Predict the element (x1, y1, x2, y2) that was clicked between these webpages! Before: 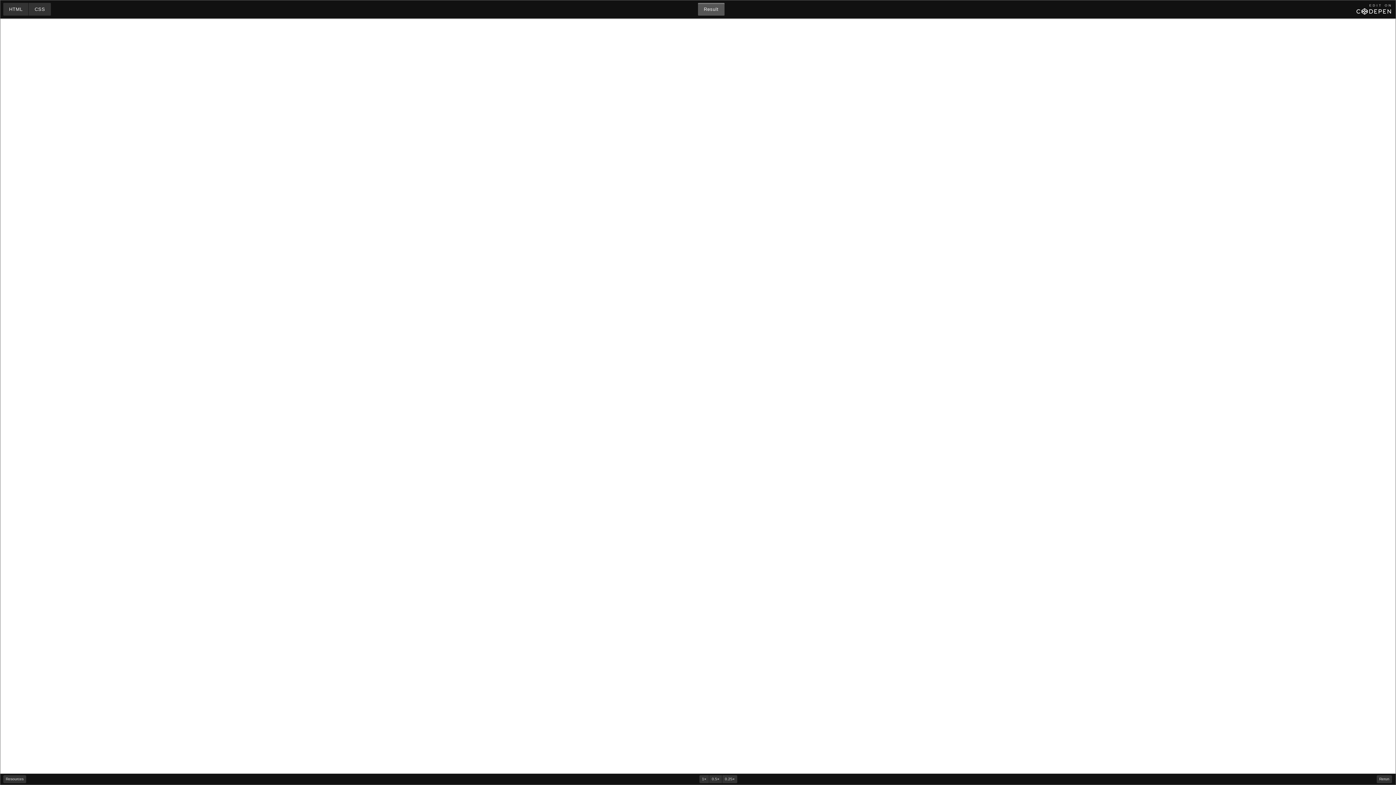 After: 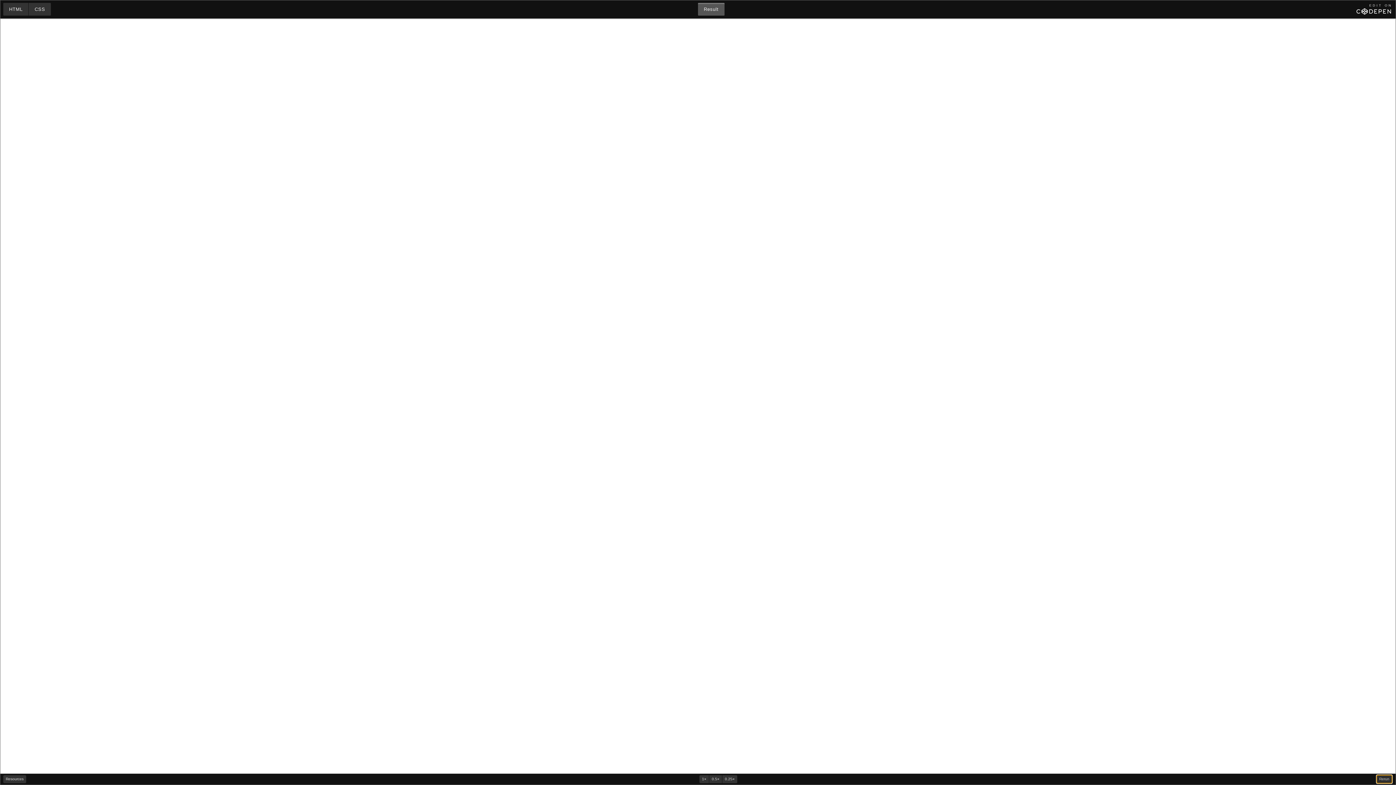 Action: label: Rerun bbox: (1377, 775, 1392, 783)